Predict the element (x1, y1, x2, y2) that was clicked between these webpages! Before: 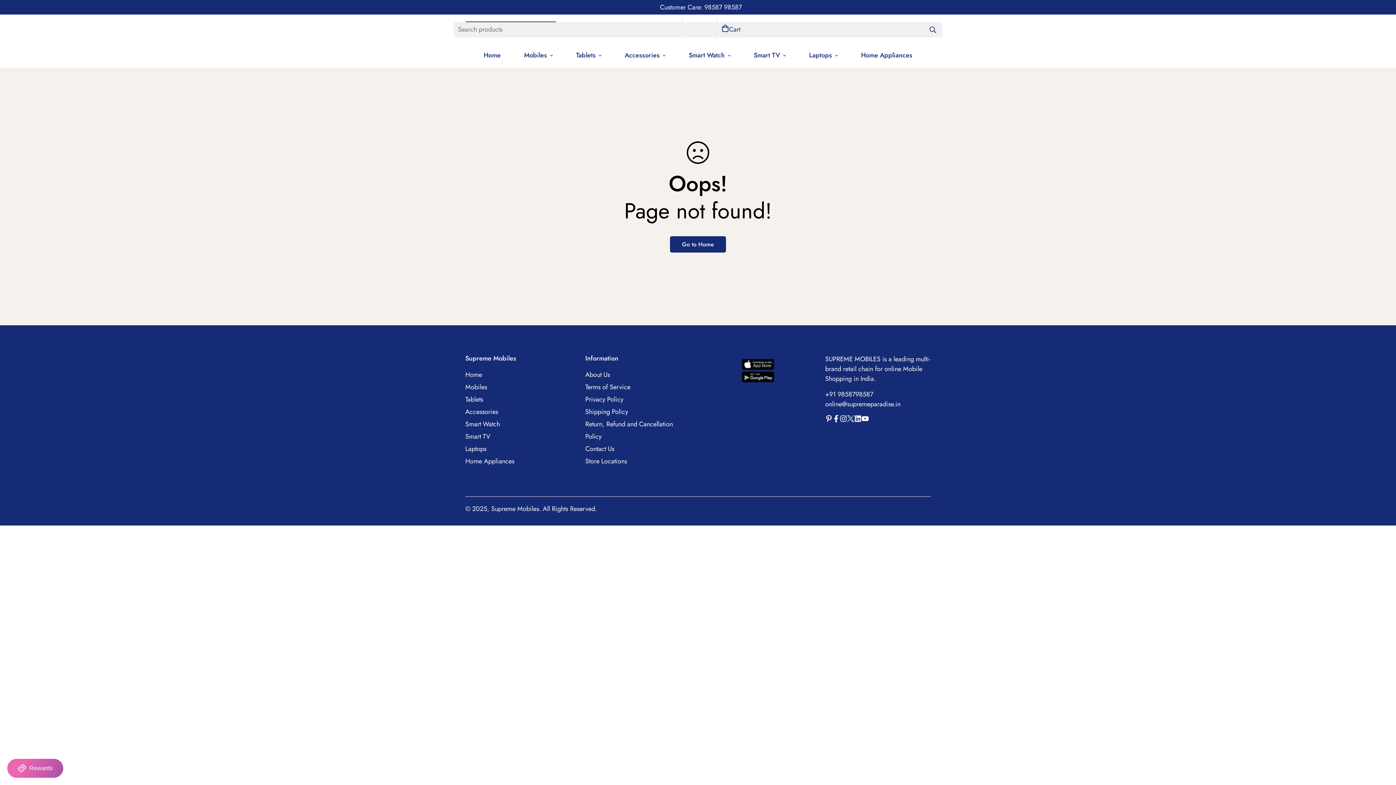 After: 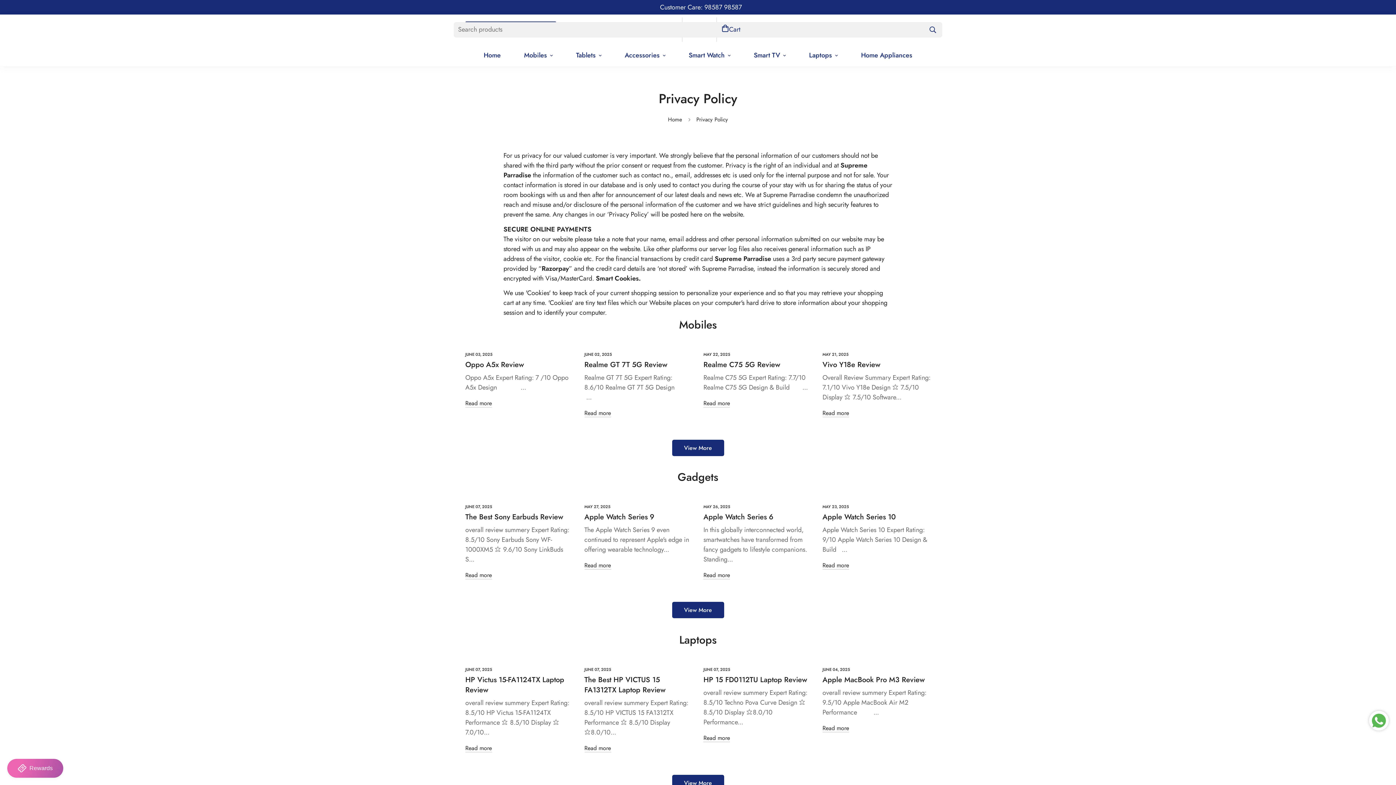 Action: label: Privacy Policy bbox: (585, 394, 623, 404)